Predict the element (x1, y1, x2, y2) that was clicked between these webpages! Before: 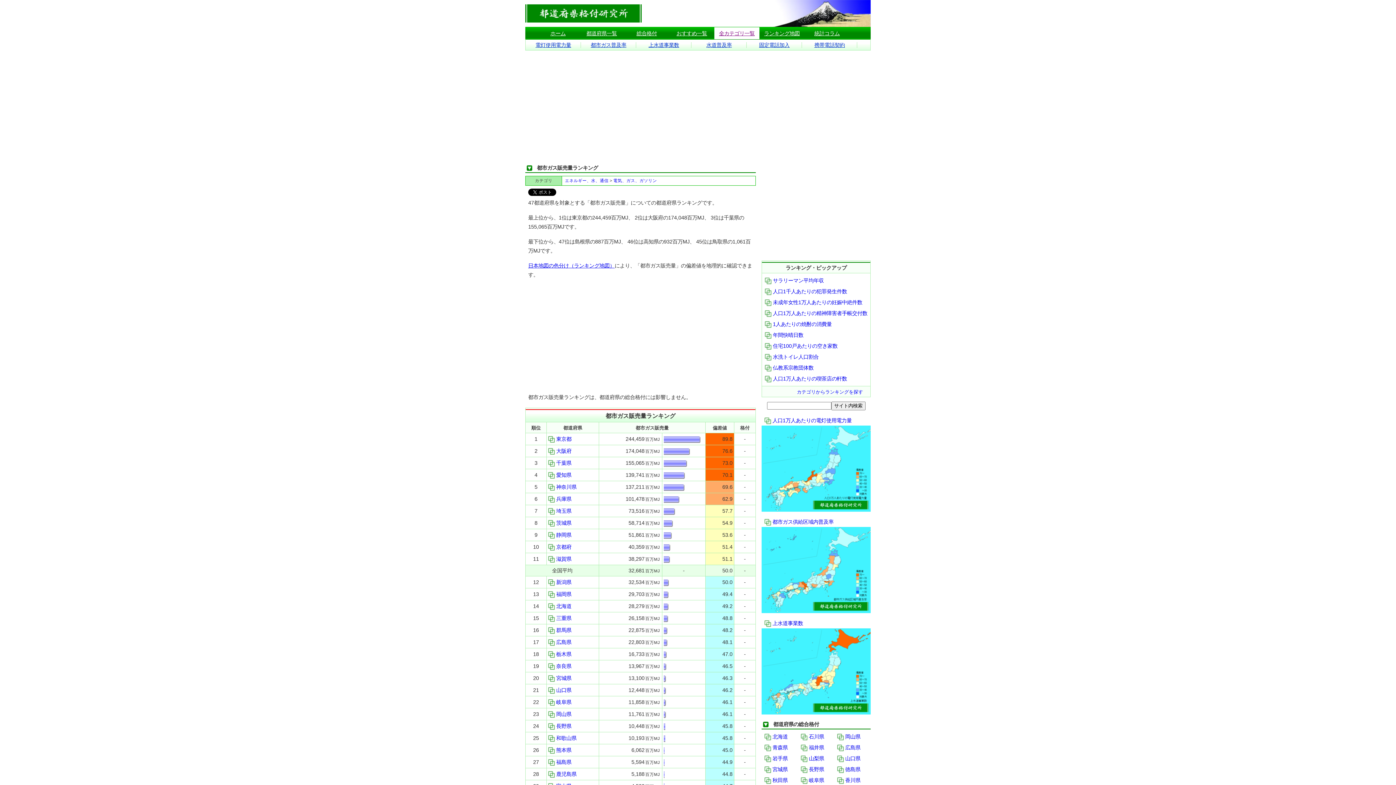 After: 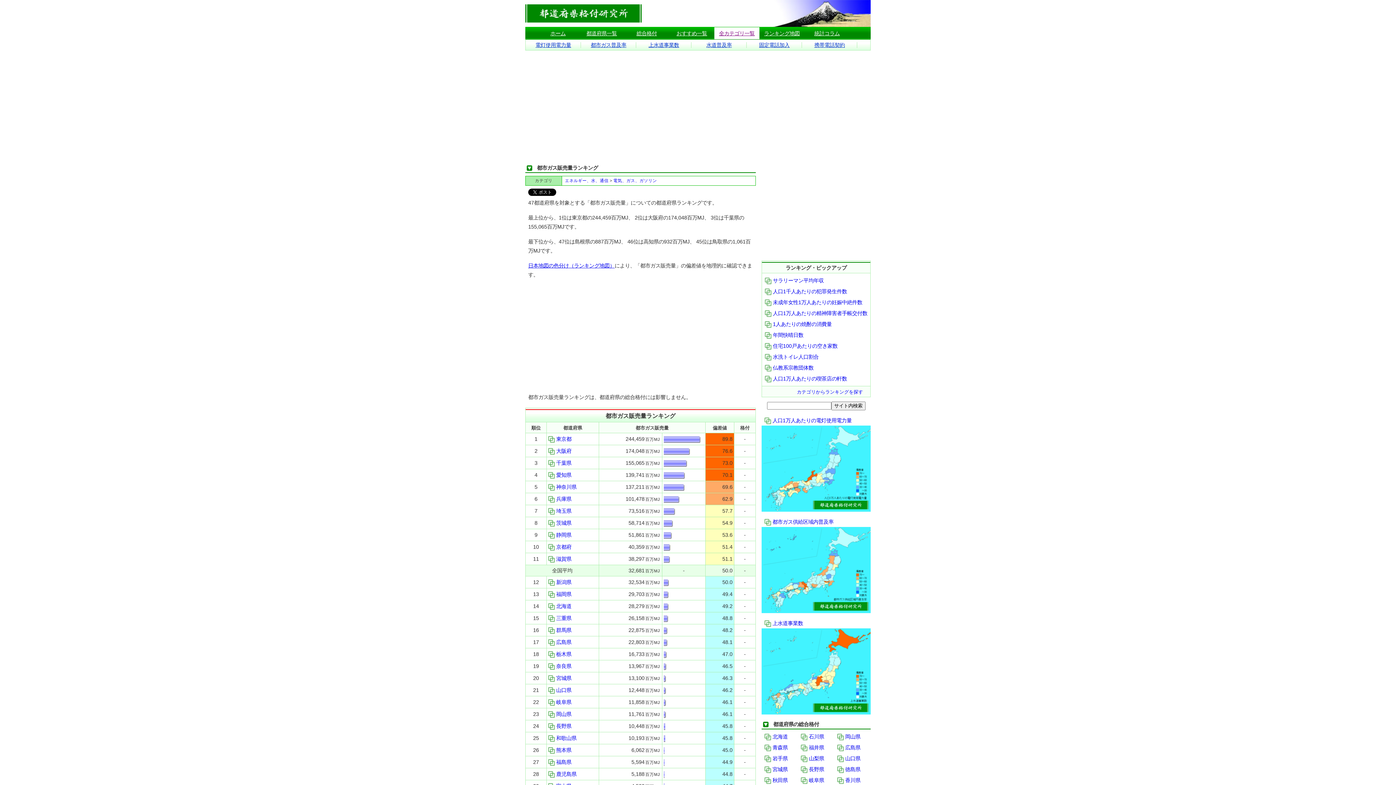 Action: label: 徳島県 bbox: (837, 766, 860, 772)